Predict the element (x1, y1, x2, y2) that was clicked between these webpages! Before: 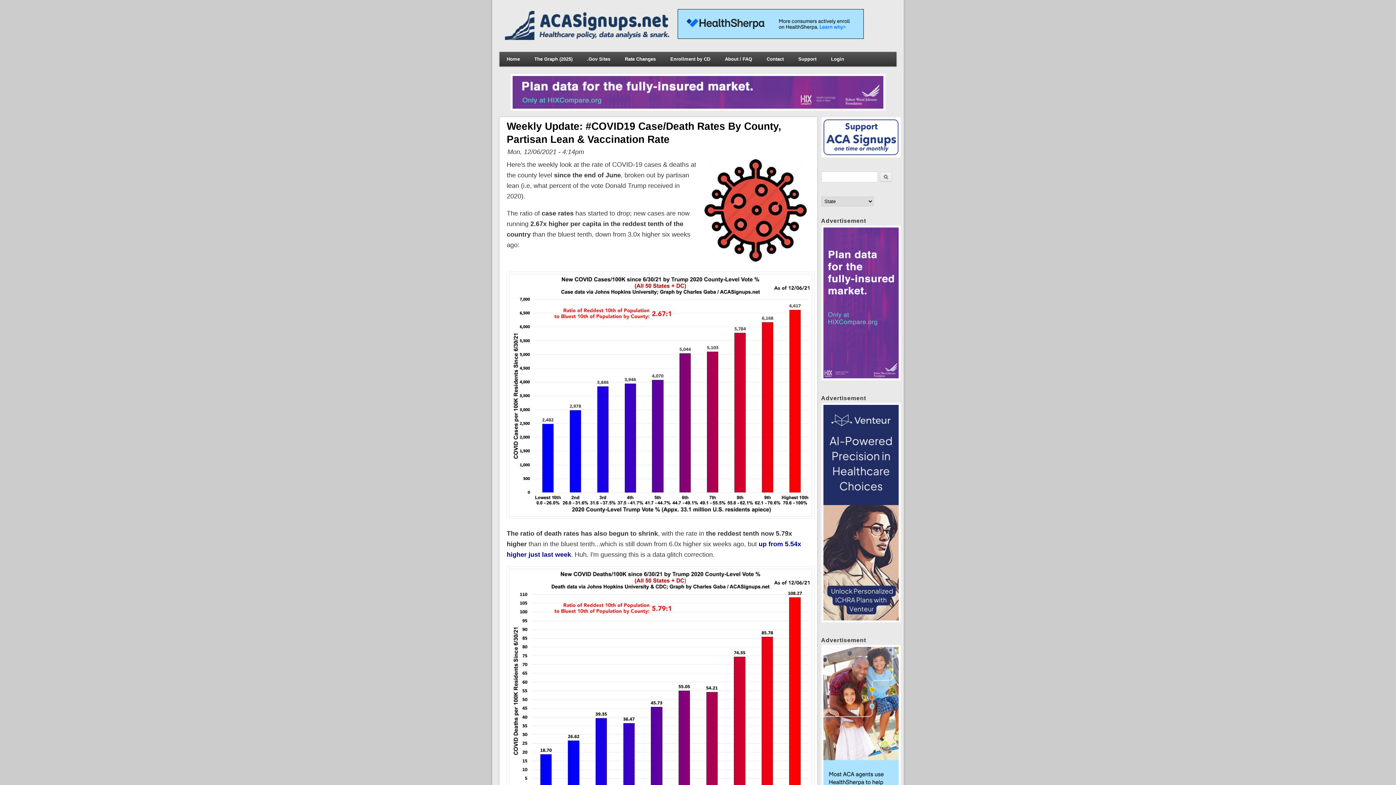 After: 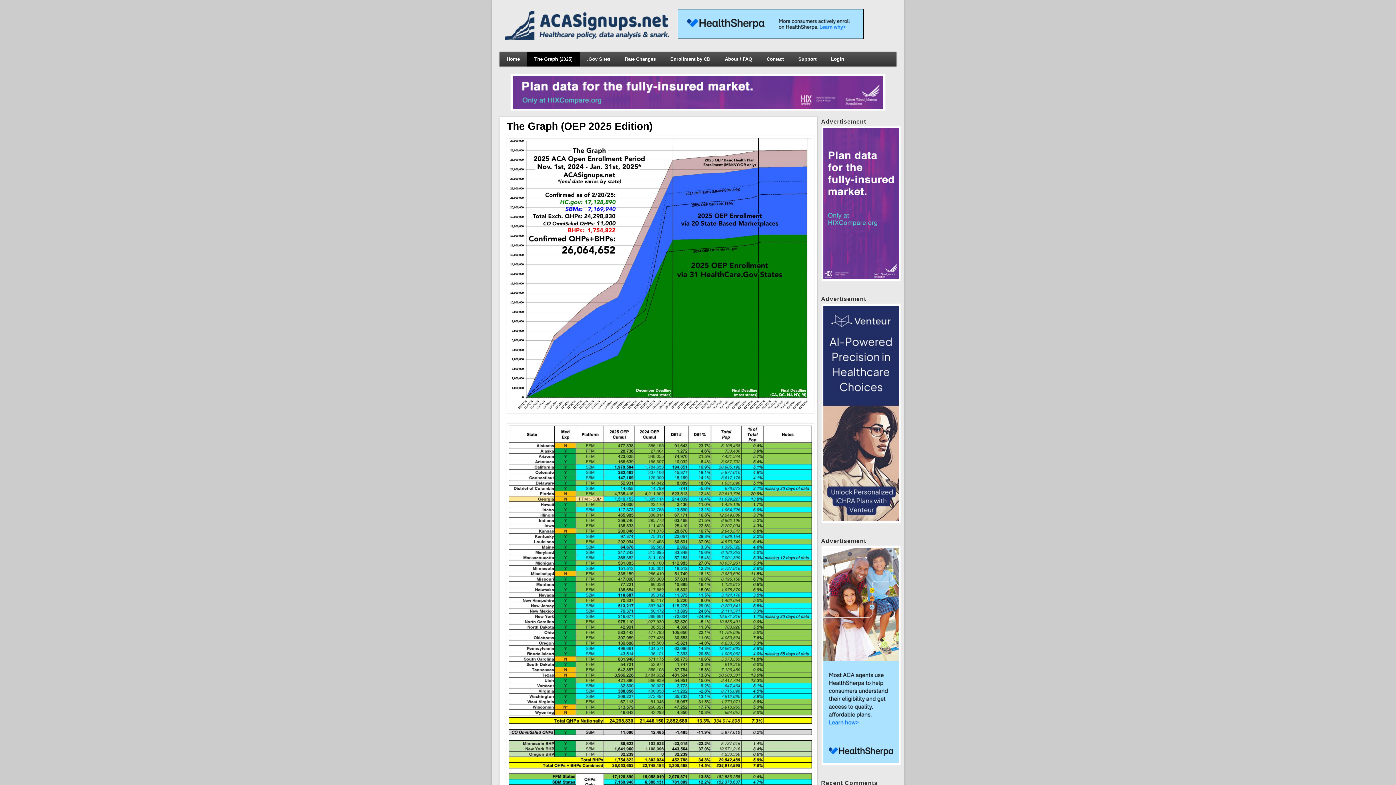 Action: label: The Graph (2025) bbox: (527, 52, 579, 66)